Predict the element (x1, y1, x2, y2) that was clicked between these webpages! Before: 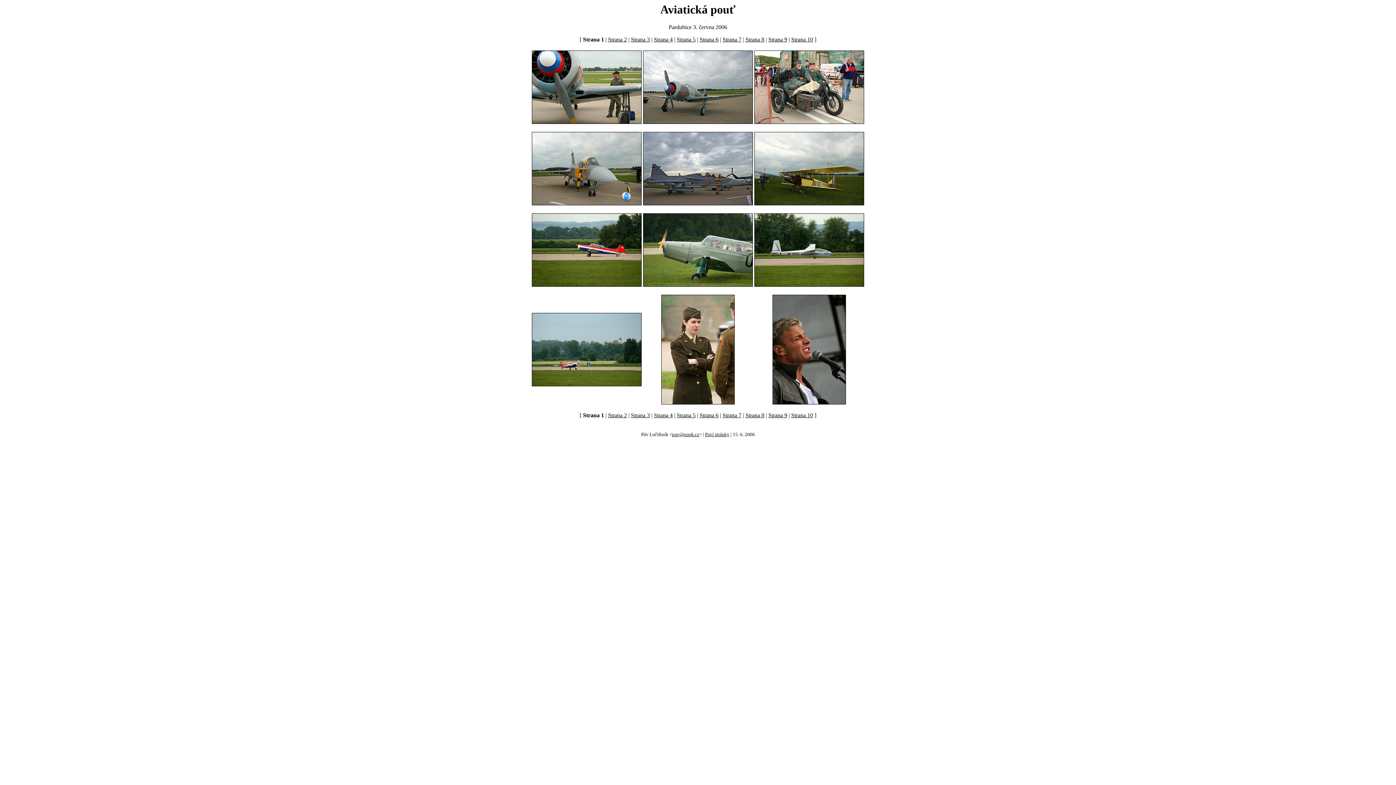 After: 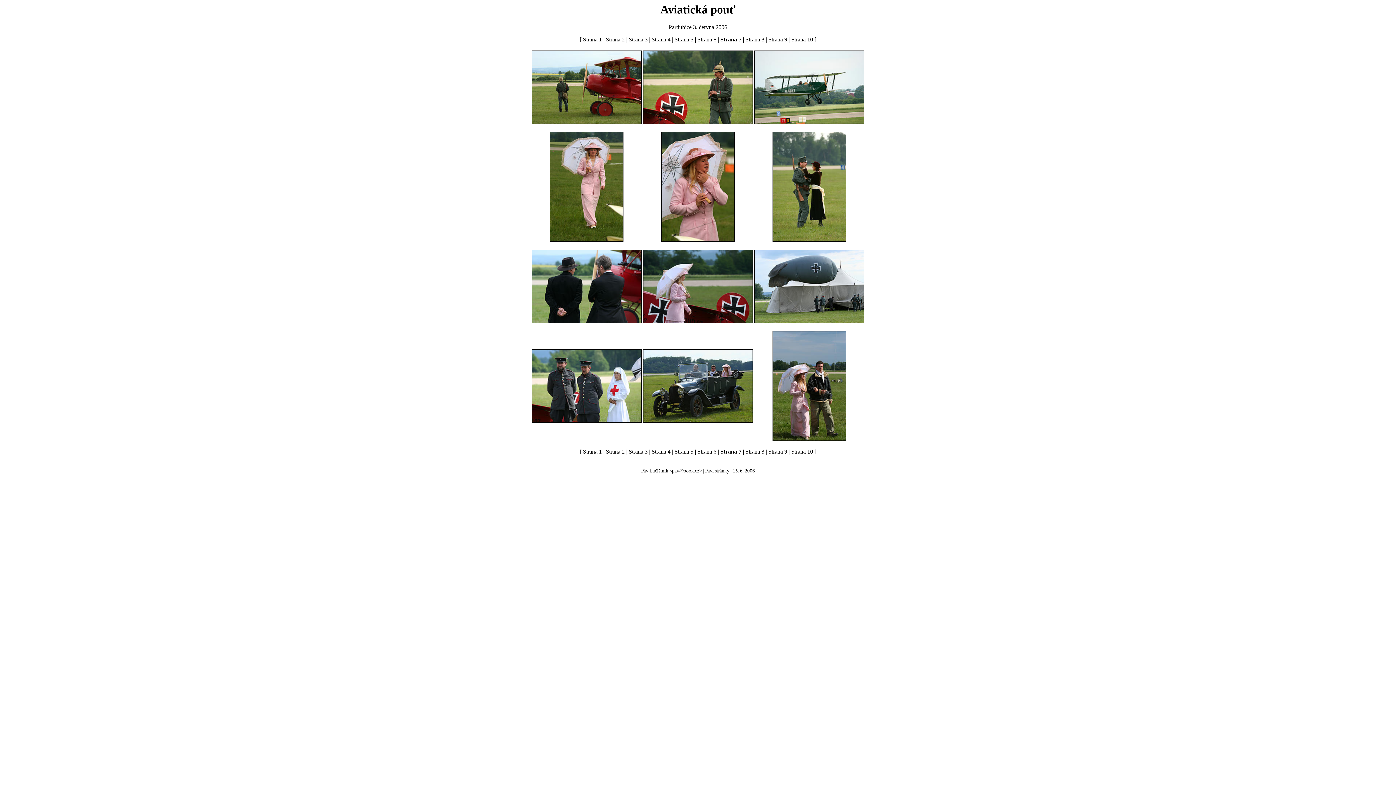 Action: label: Strana 7 bbox: (722, 36, 741, 42)